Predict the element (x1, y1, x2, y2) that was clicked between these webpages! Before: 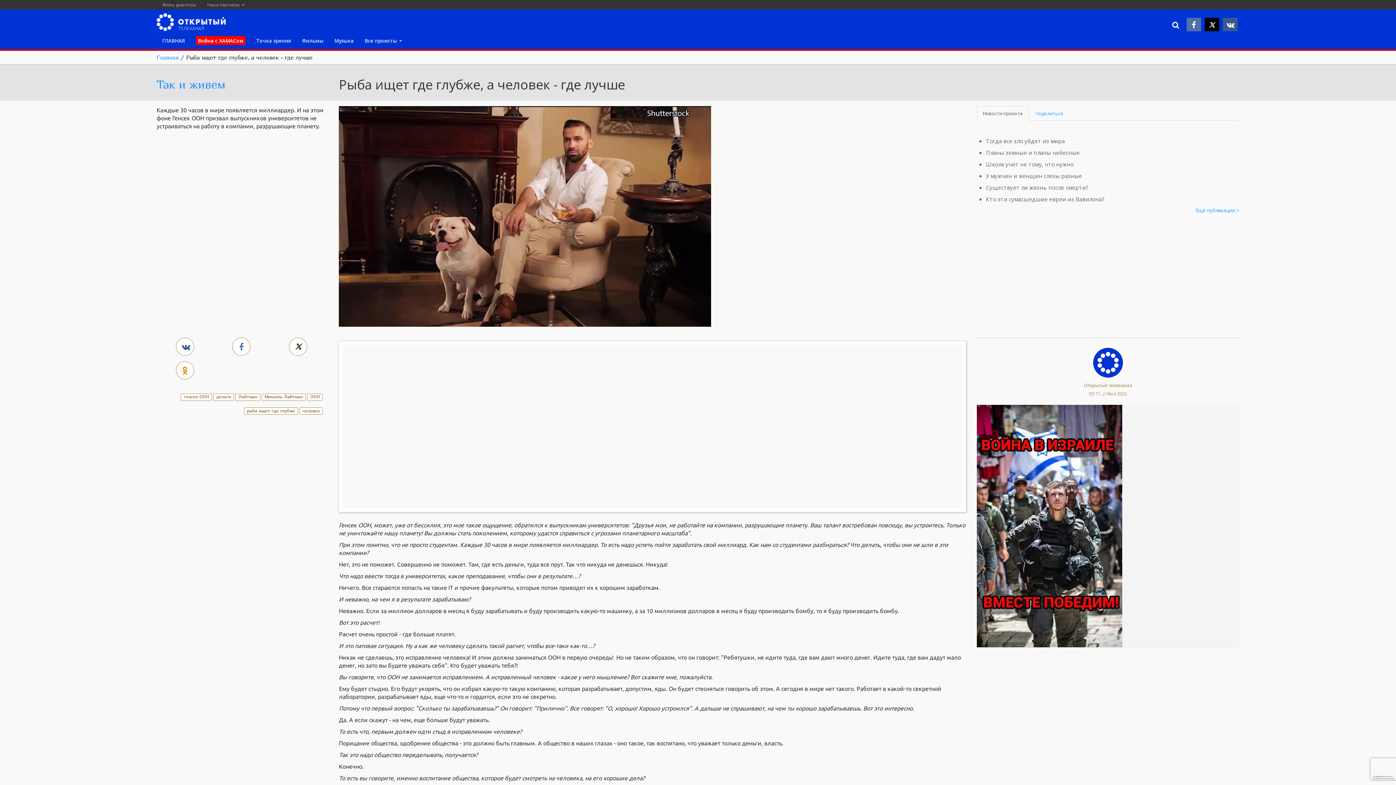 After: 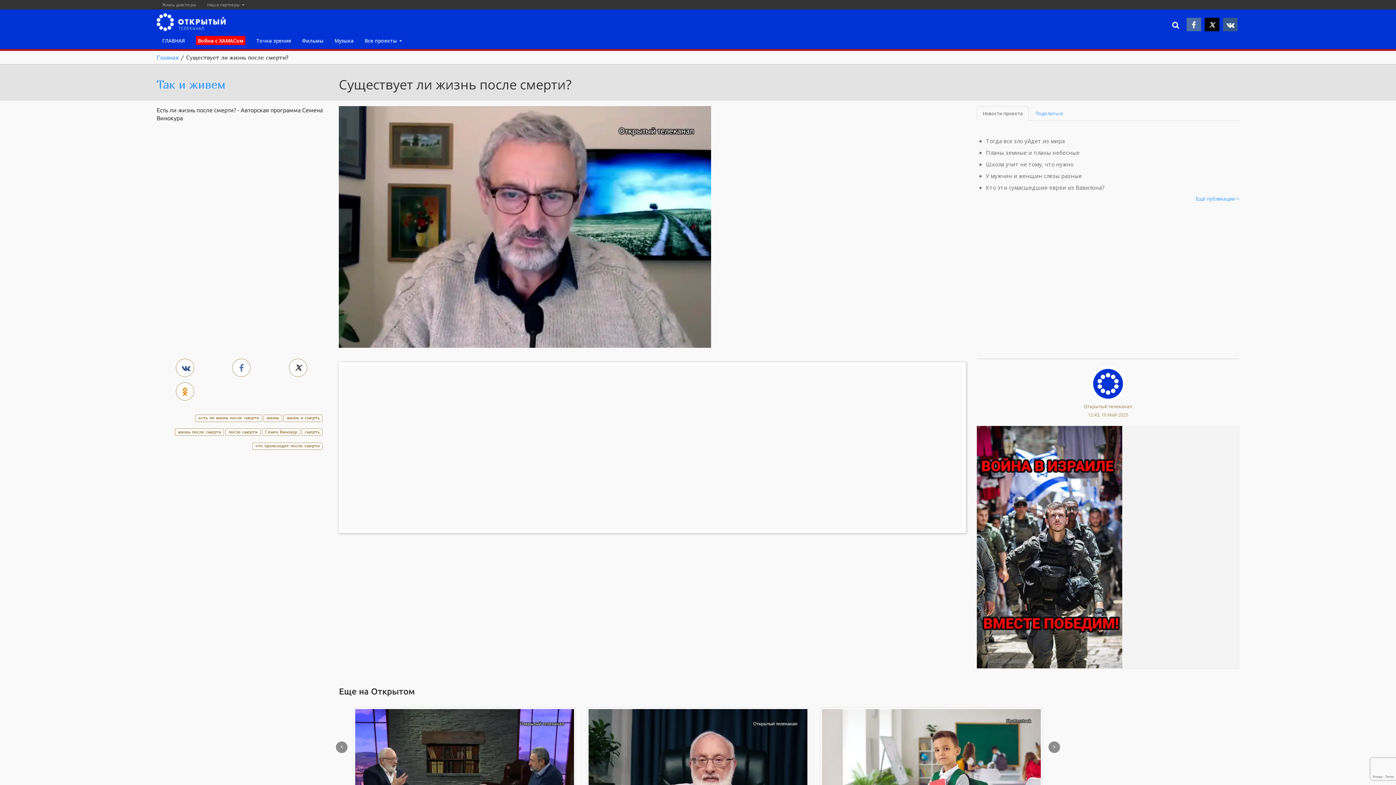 Action: label: Существует ли жизнь после смерти? bbox: (986, 184, 1088, 191)